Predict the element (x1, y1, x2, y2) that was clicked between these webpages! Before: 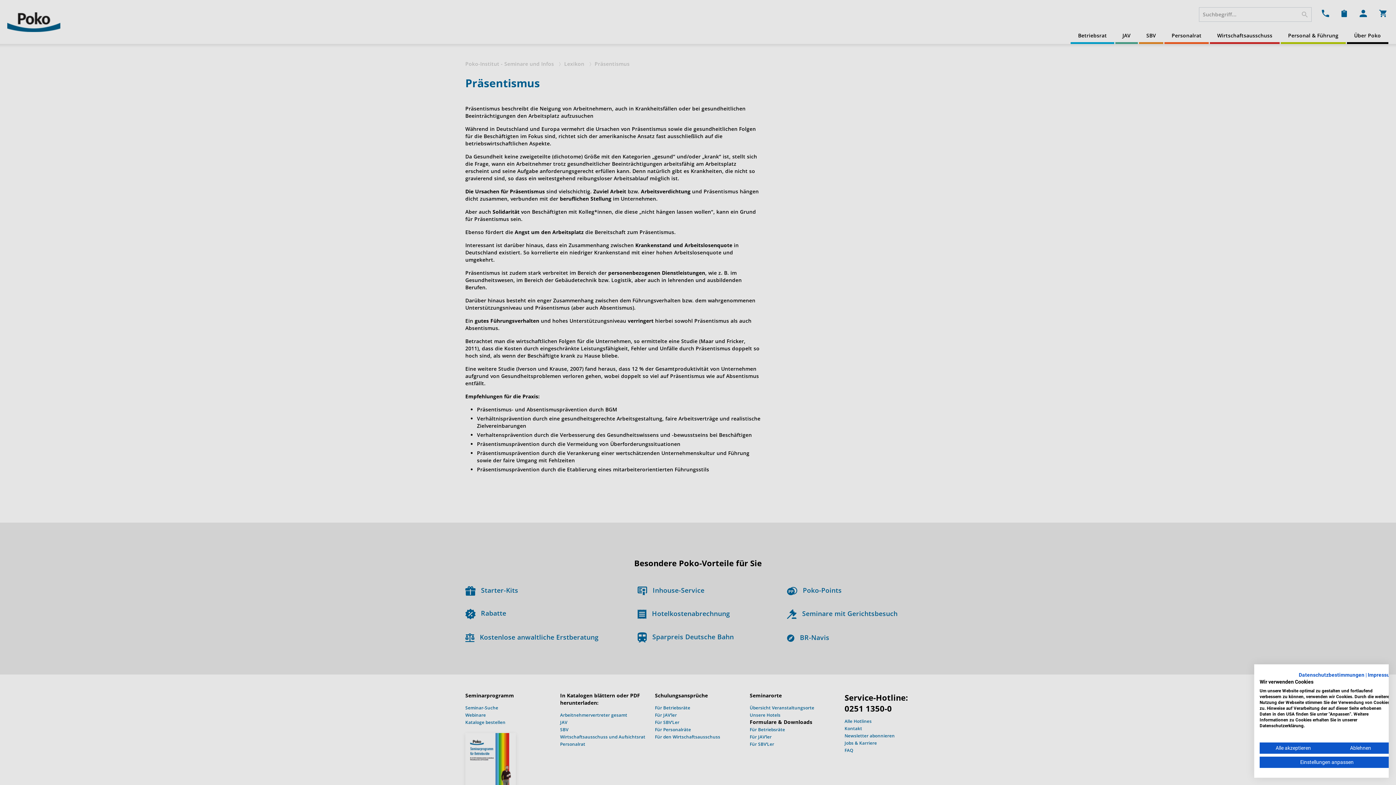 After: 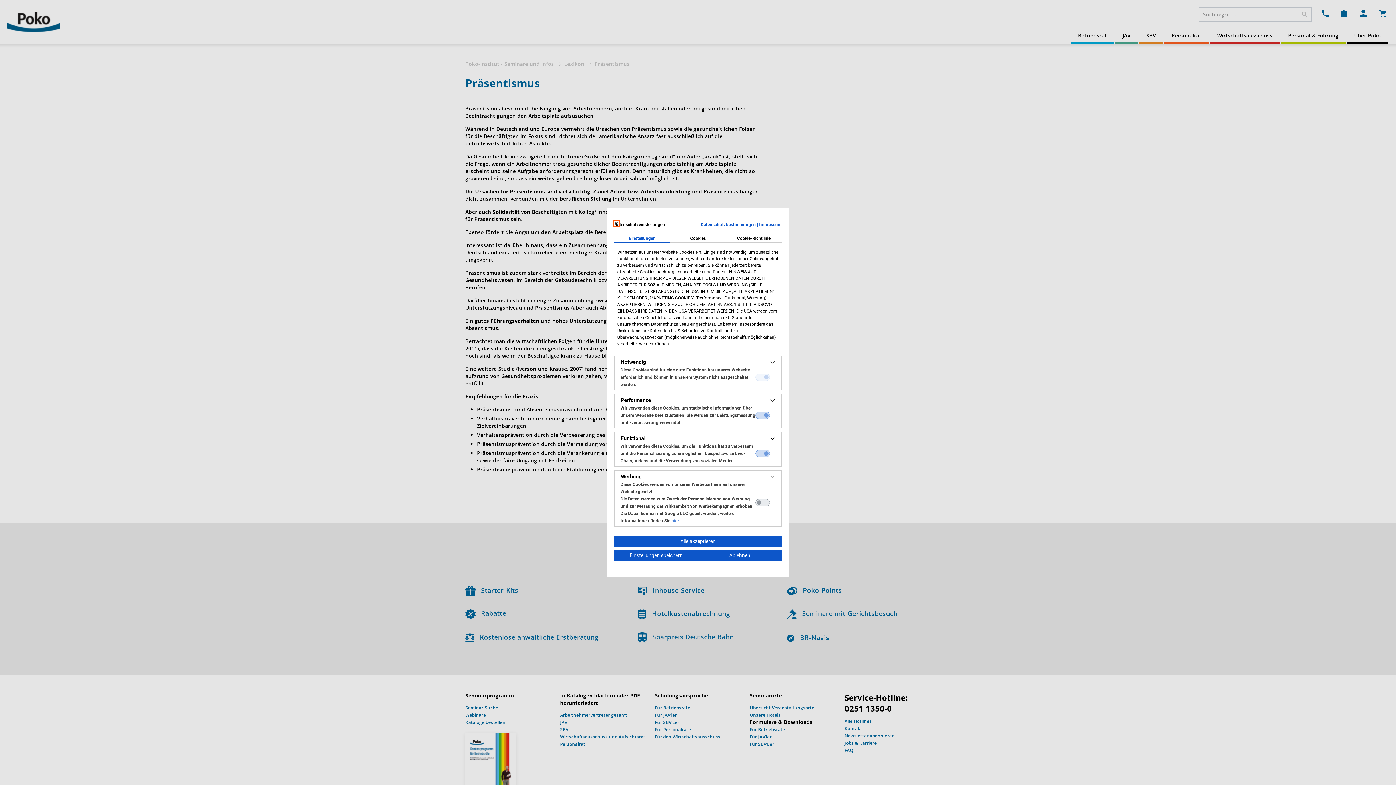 Action: label: cookie Einstellungen anpassen bbox: (1260, 757, 1394, 768)